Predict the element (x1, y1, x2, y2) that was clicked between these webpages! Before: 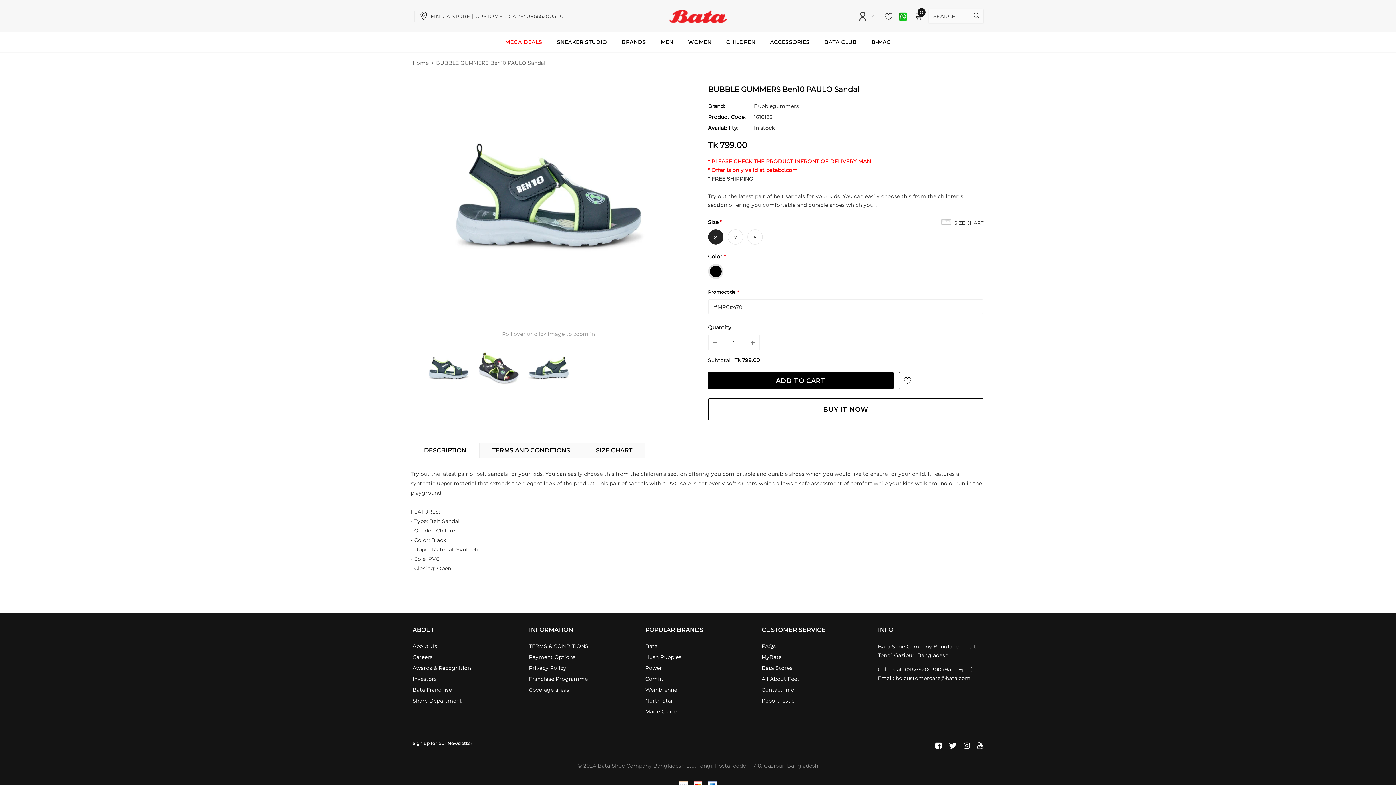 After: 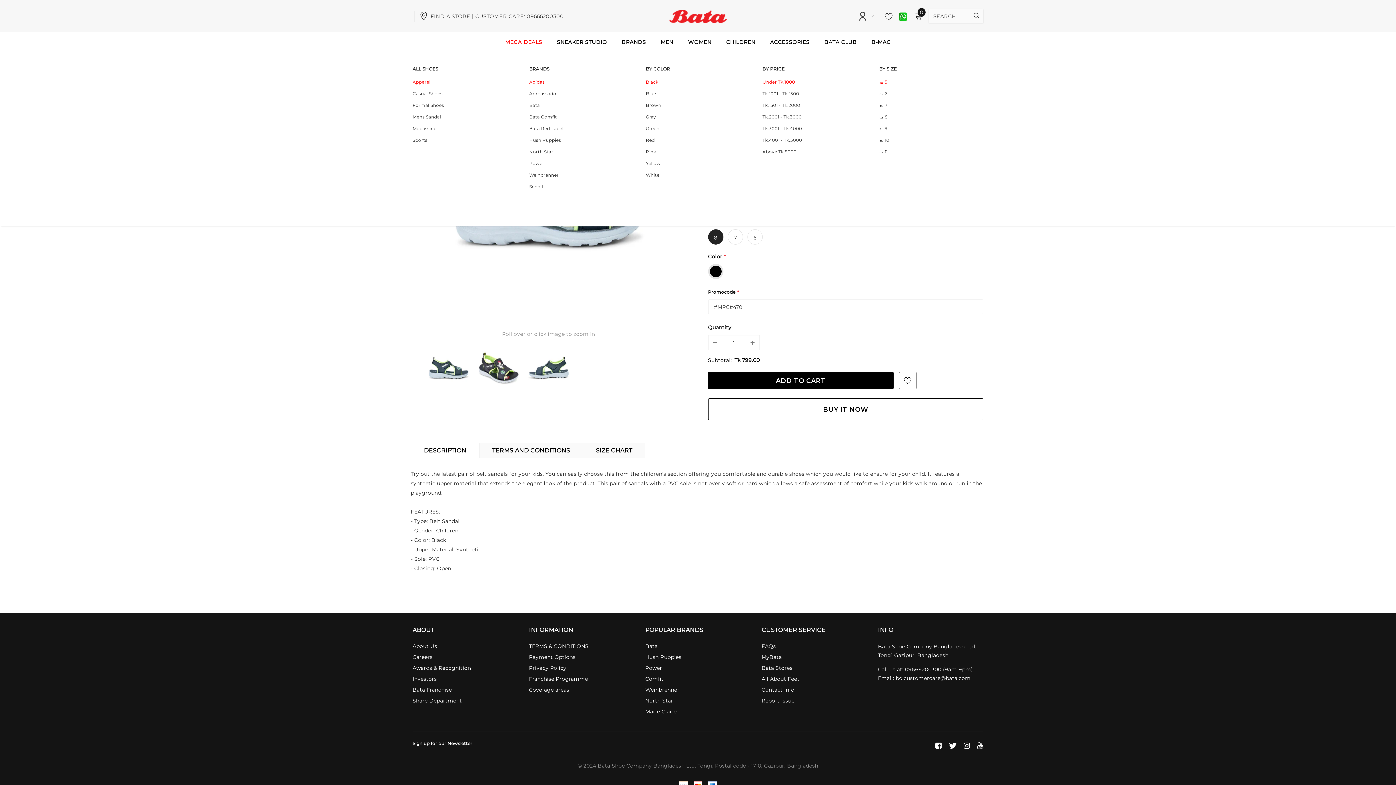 Action: label: MEN bbox: (660, 32, 673, 52)